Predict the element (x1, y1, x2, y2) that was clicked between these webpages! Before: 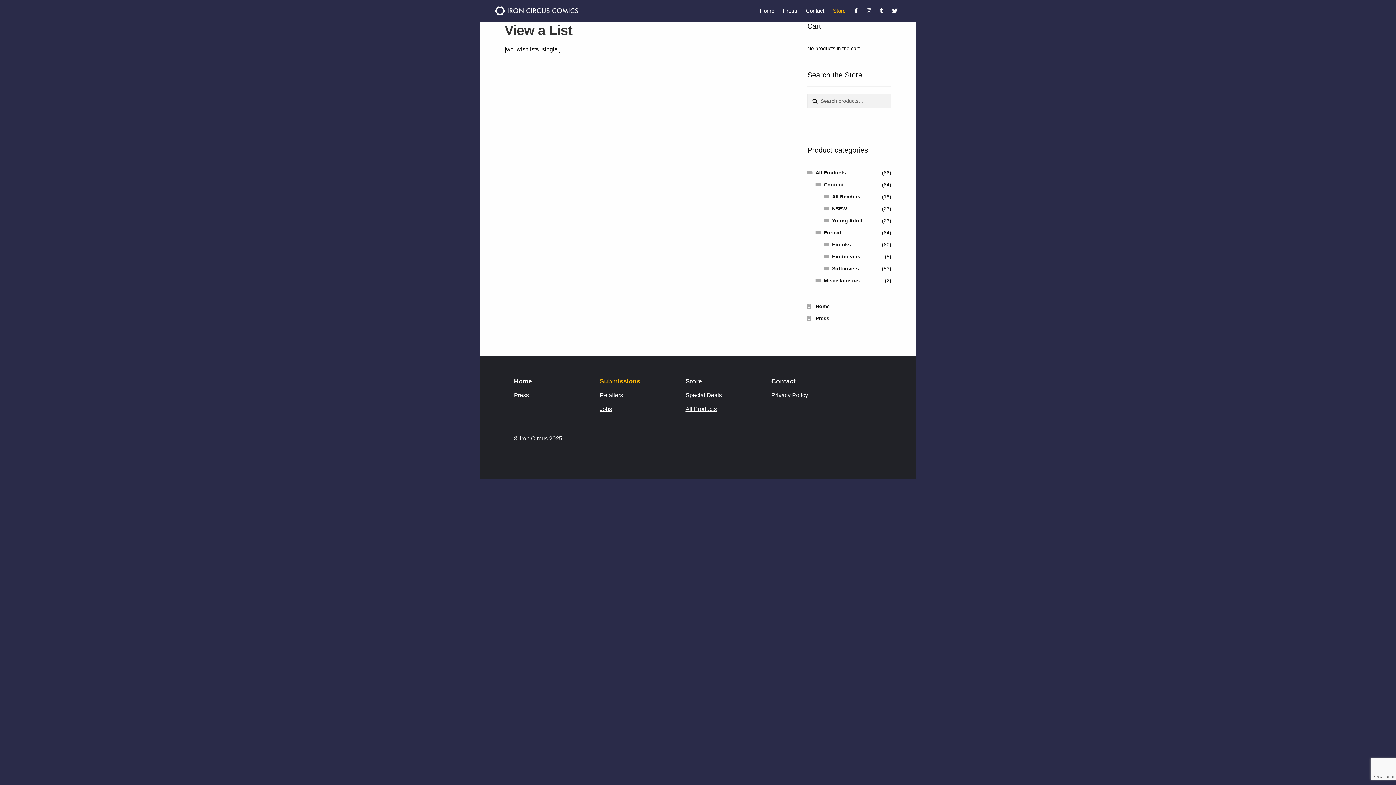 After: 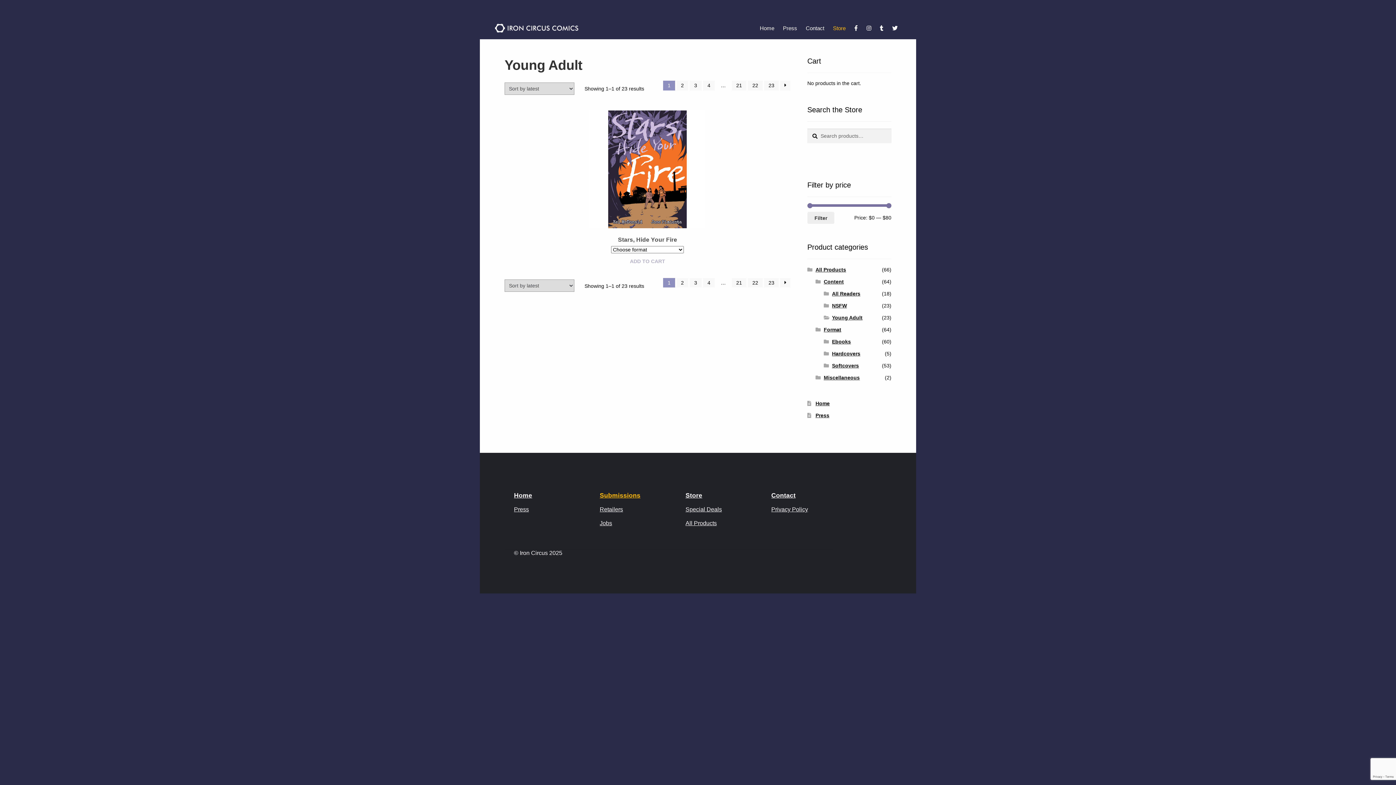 Action: label: Young Adult bbox: (832, 217, 862, 223)